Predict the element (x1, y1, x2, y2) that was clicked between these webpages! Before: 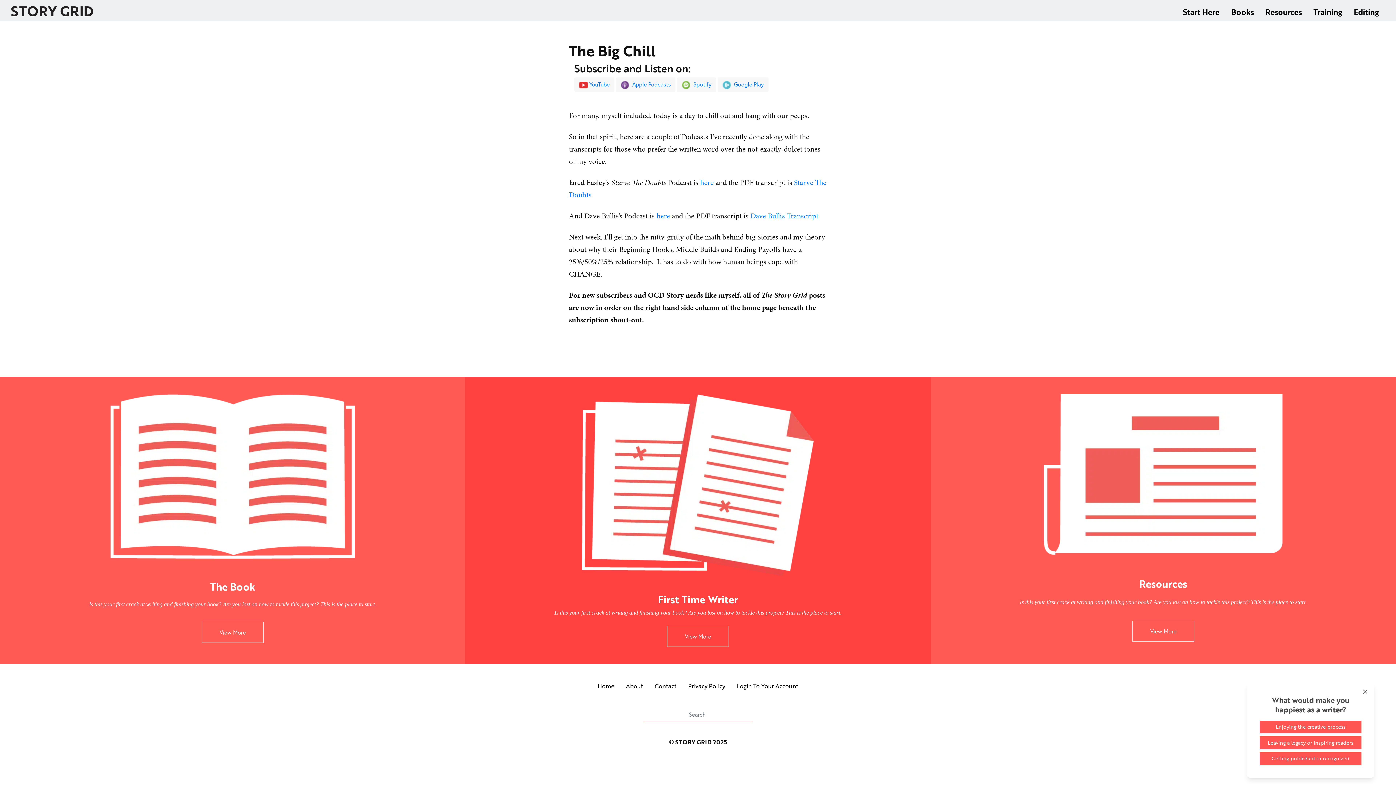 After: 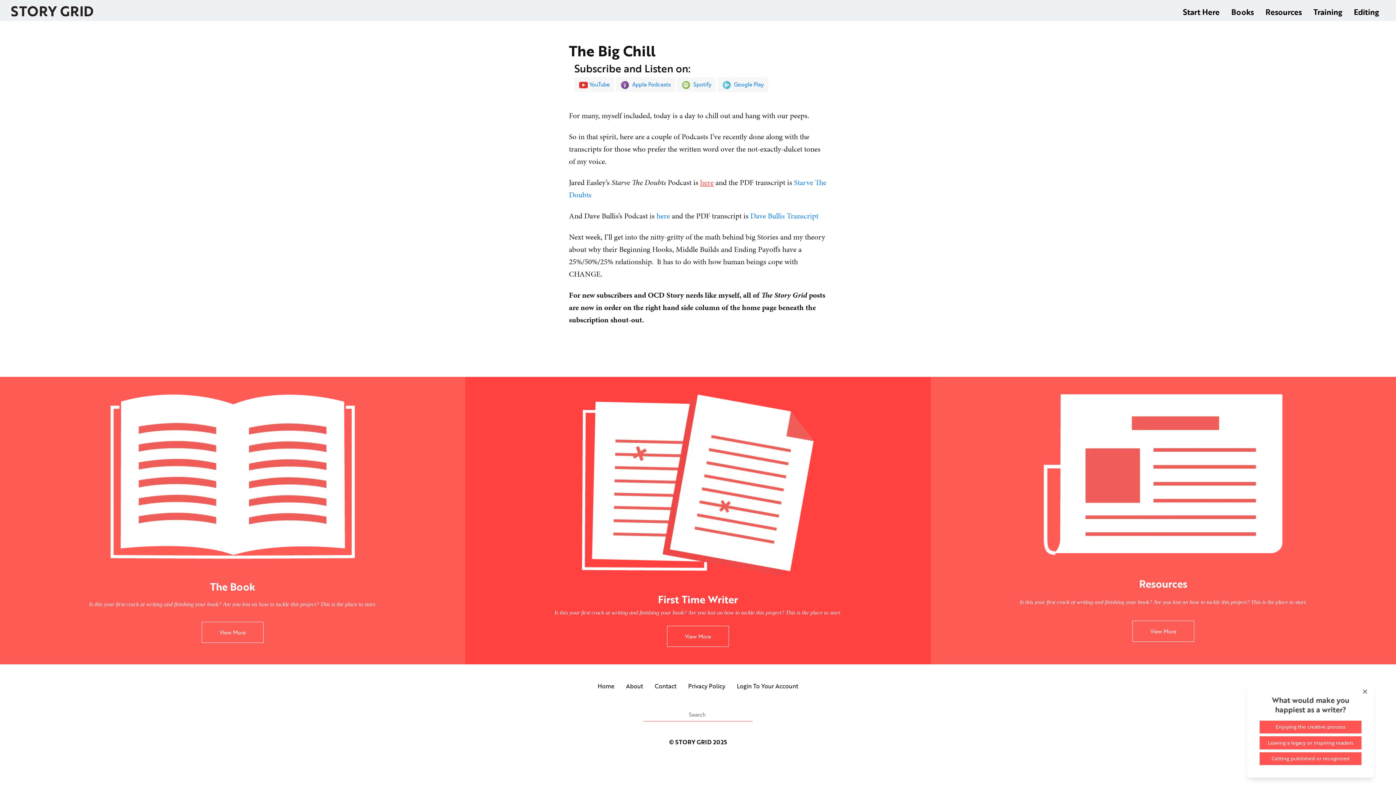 Action: bbox: (700, 177, 713, 188) label: here